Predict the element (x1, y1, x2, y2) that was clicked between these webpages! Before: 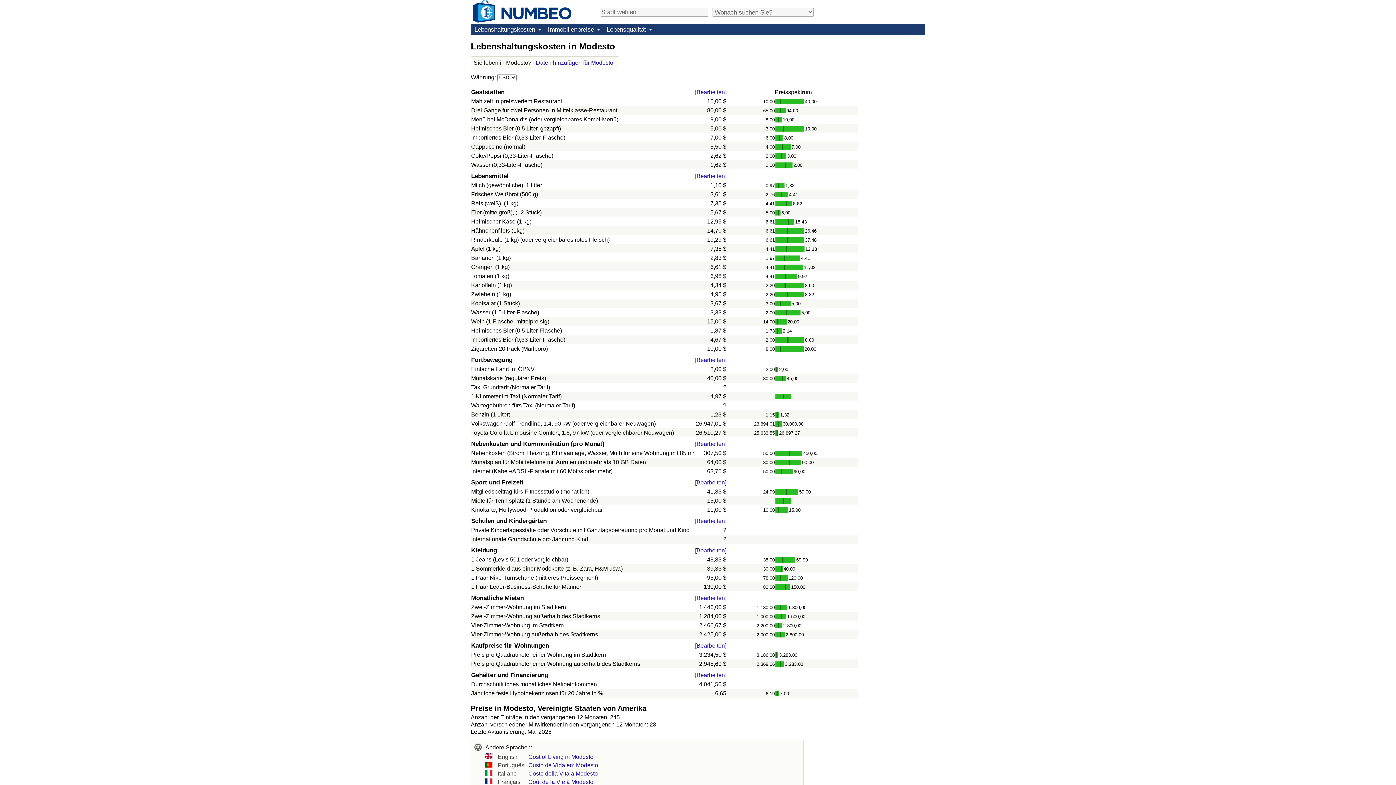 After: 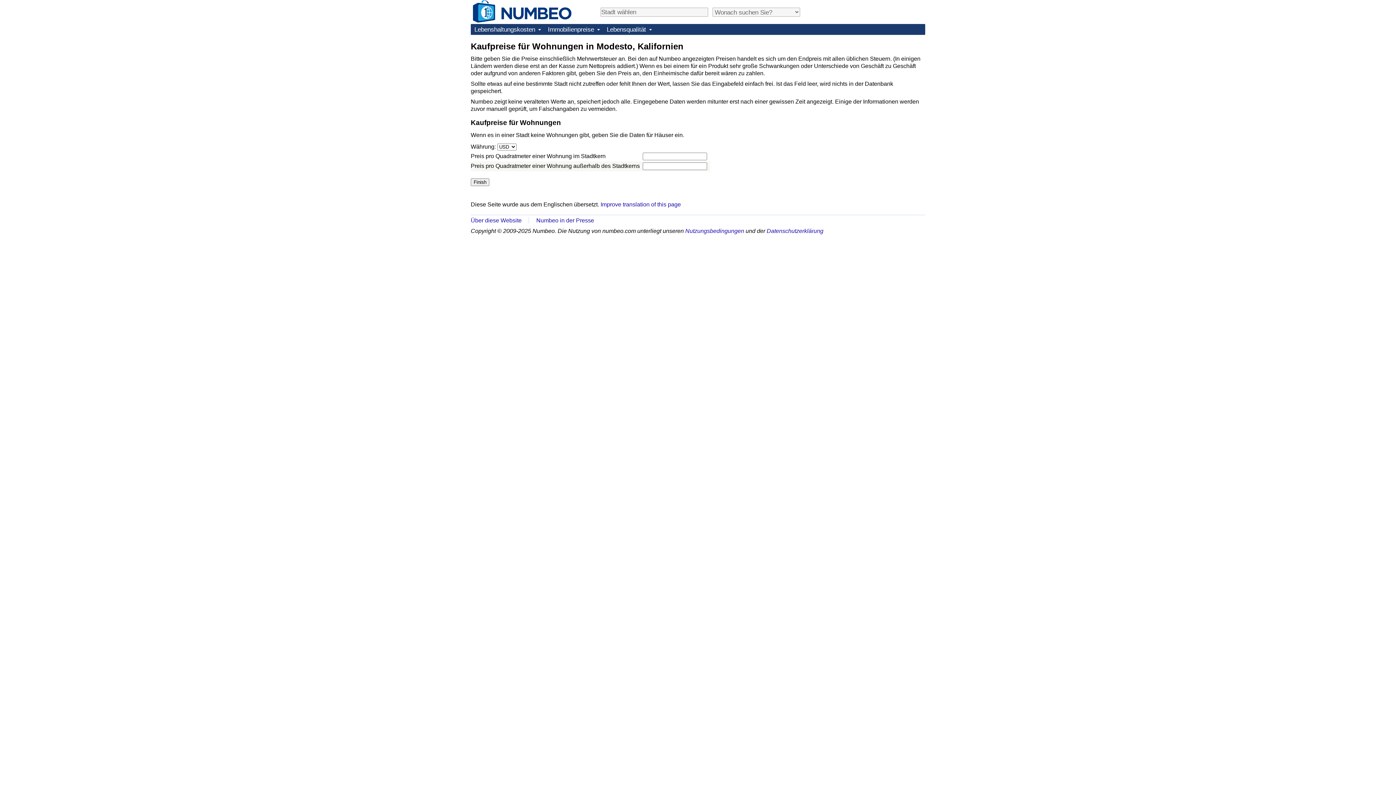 Action: label: Bearbeiten bbox: (696, 642, 725, 649)